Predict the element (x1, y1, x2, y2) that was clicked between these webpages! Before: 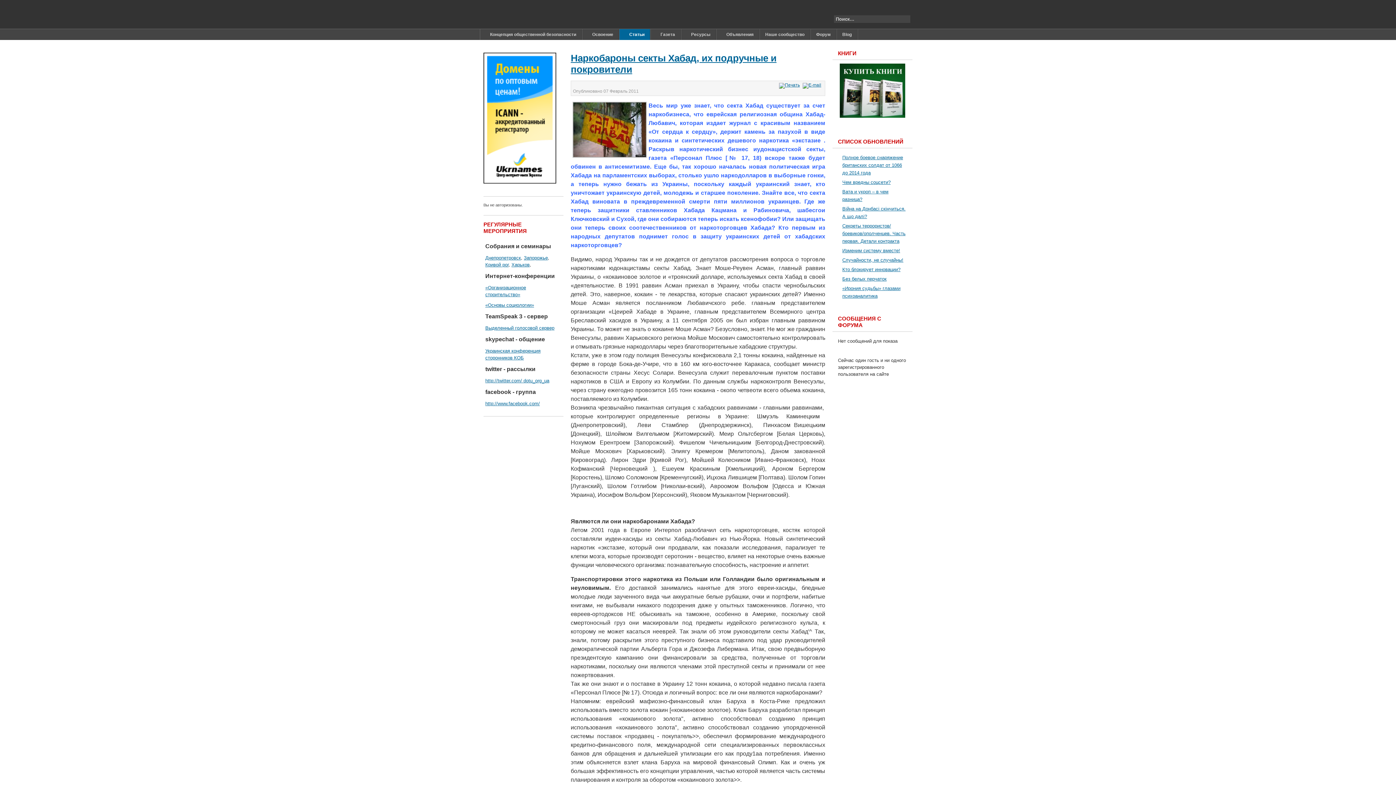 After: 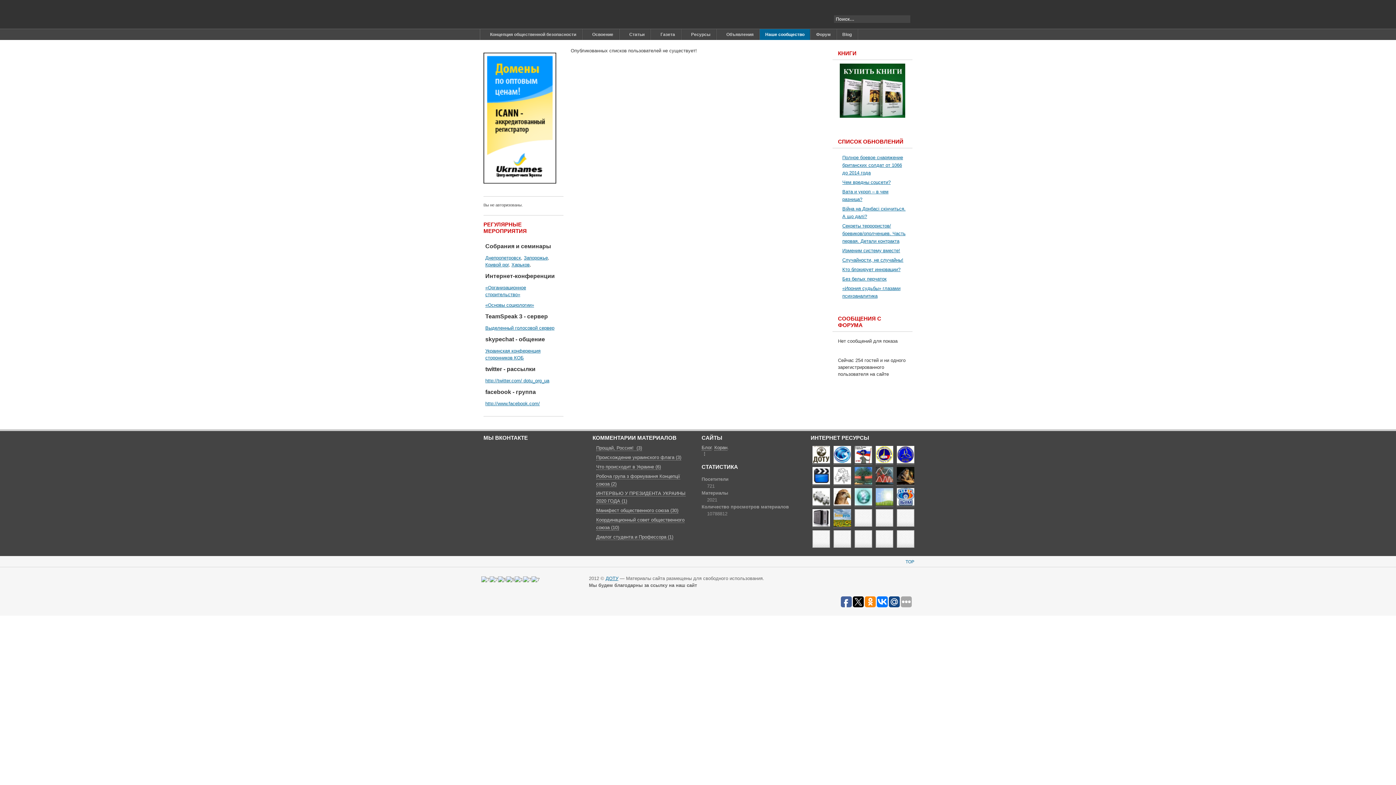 Action: label: Наше сообщество bbox: (759, 29, 810, 40)